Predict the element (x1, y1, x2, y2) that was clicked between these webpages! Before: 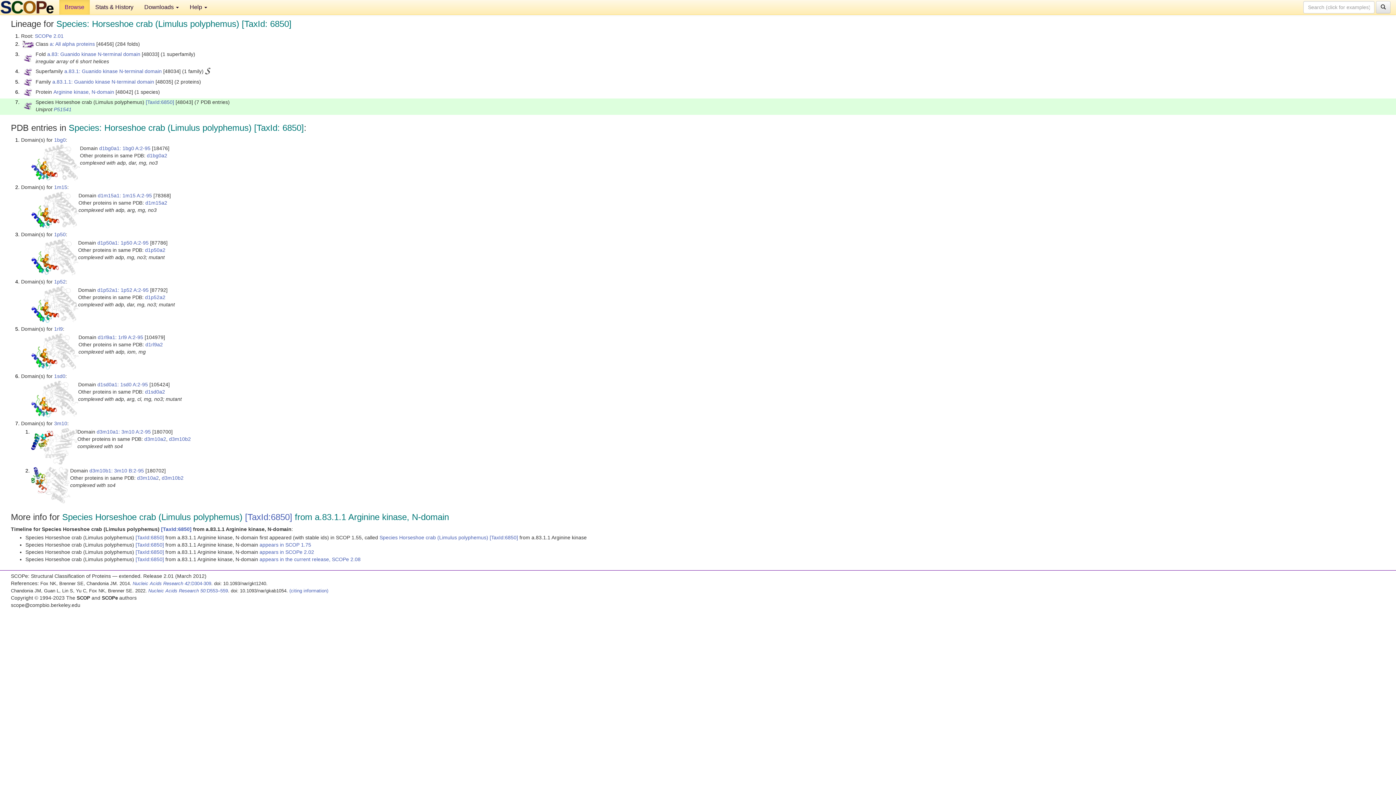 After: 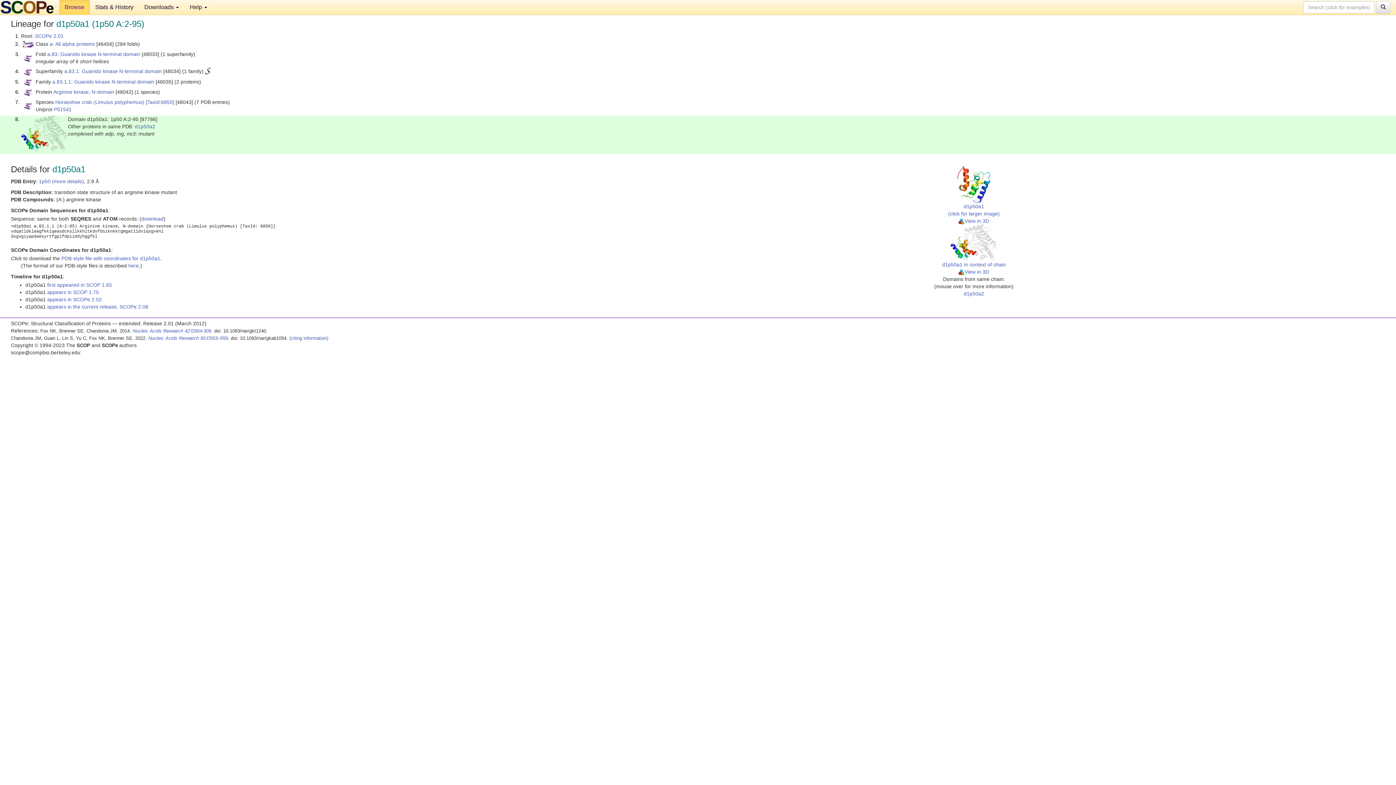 Action: bbox: (31, 254, 78, 259)